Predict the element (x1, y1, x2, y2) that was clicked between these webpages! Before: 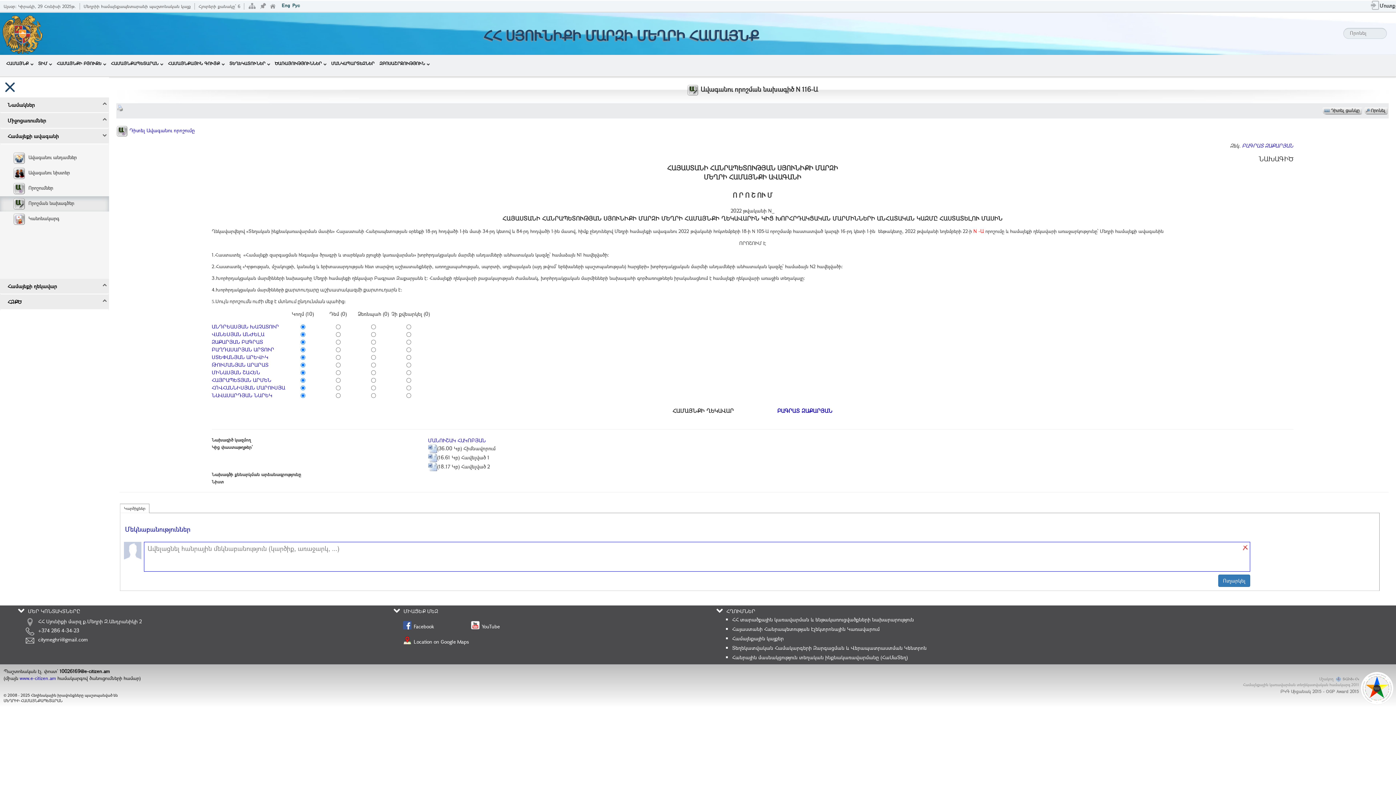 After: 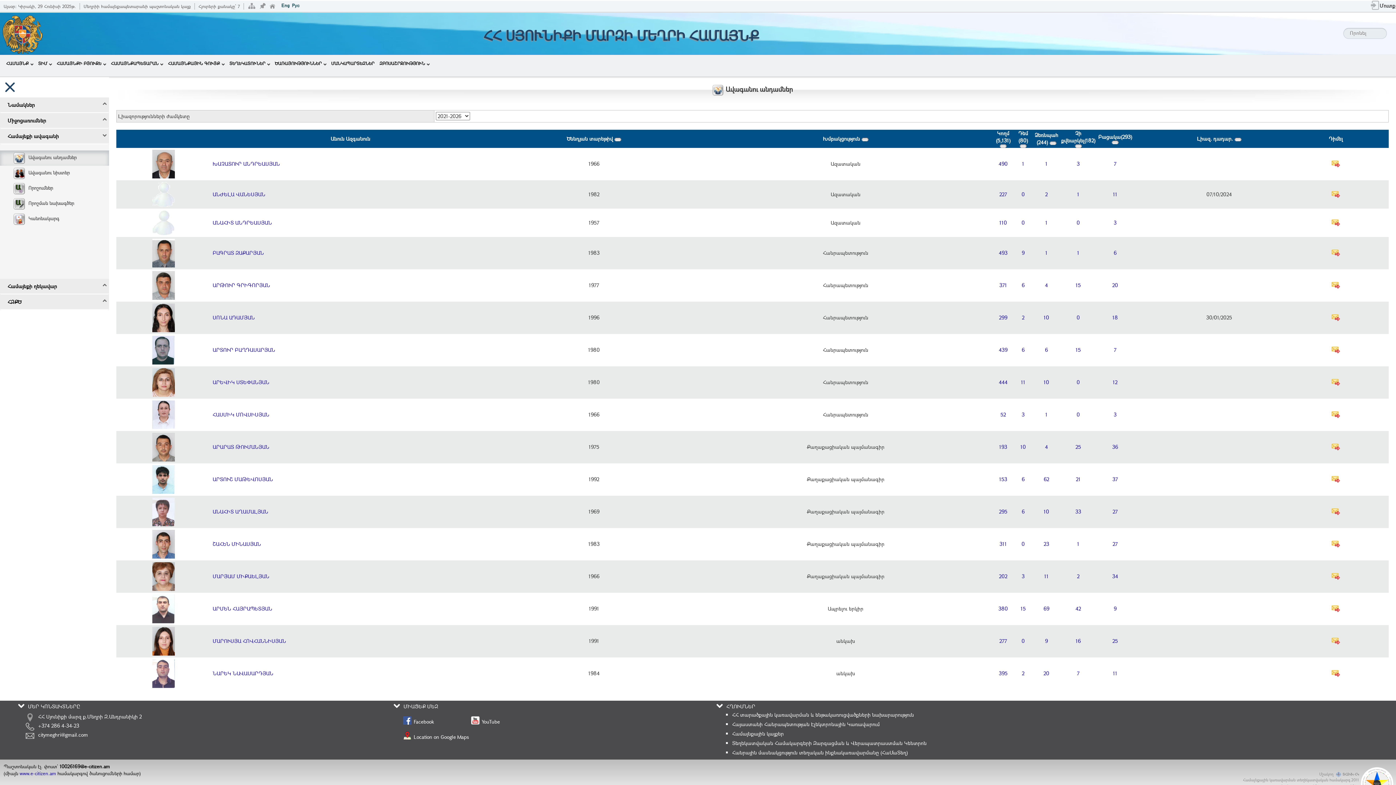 Action: label: Ավագանու անդամներ bbox: (0, 150, 109, 165)